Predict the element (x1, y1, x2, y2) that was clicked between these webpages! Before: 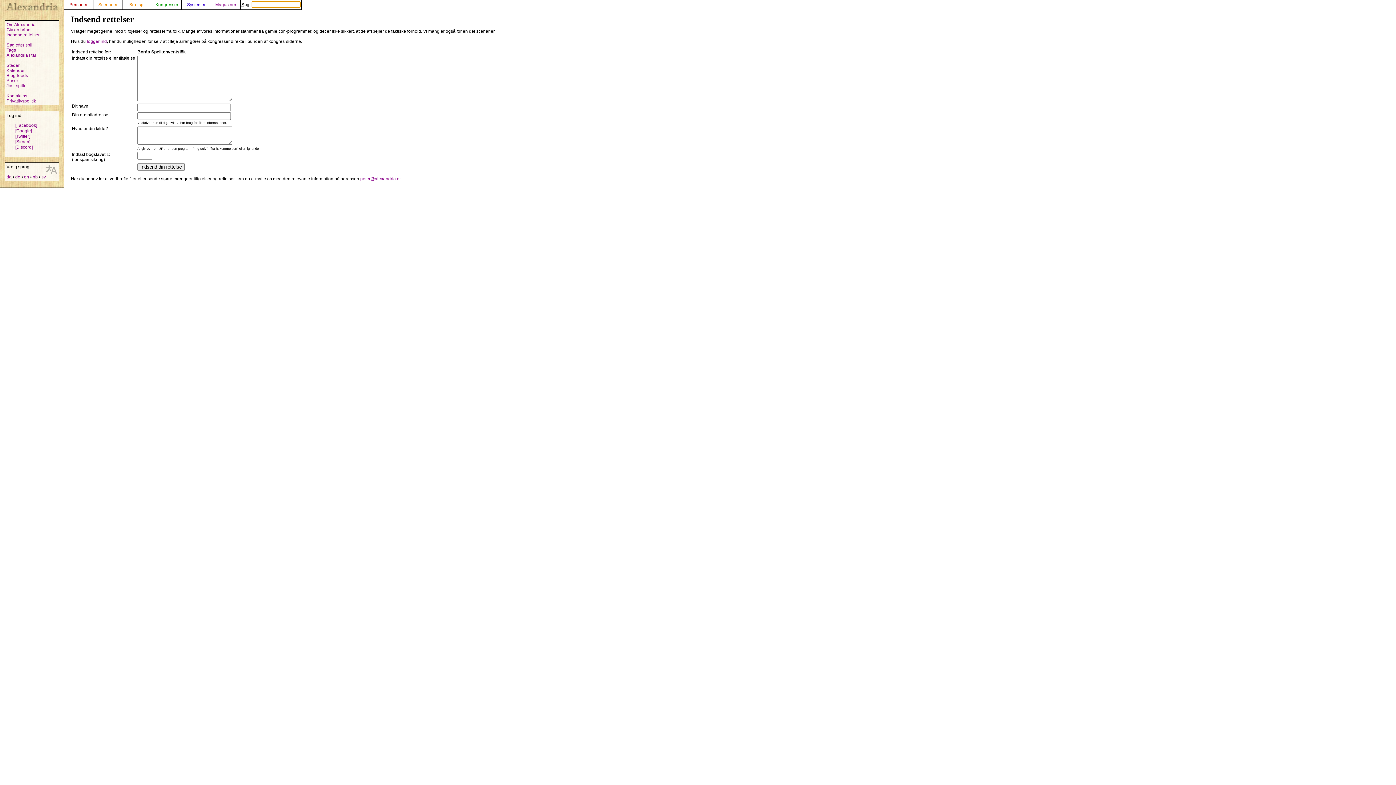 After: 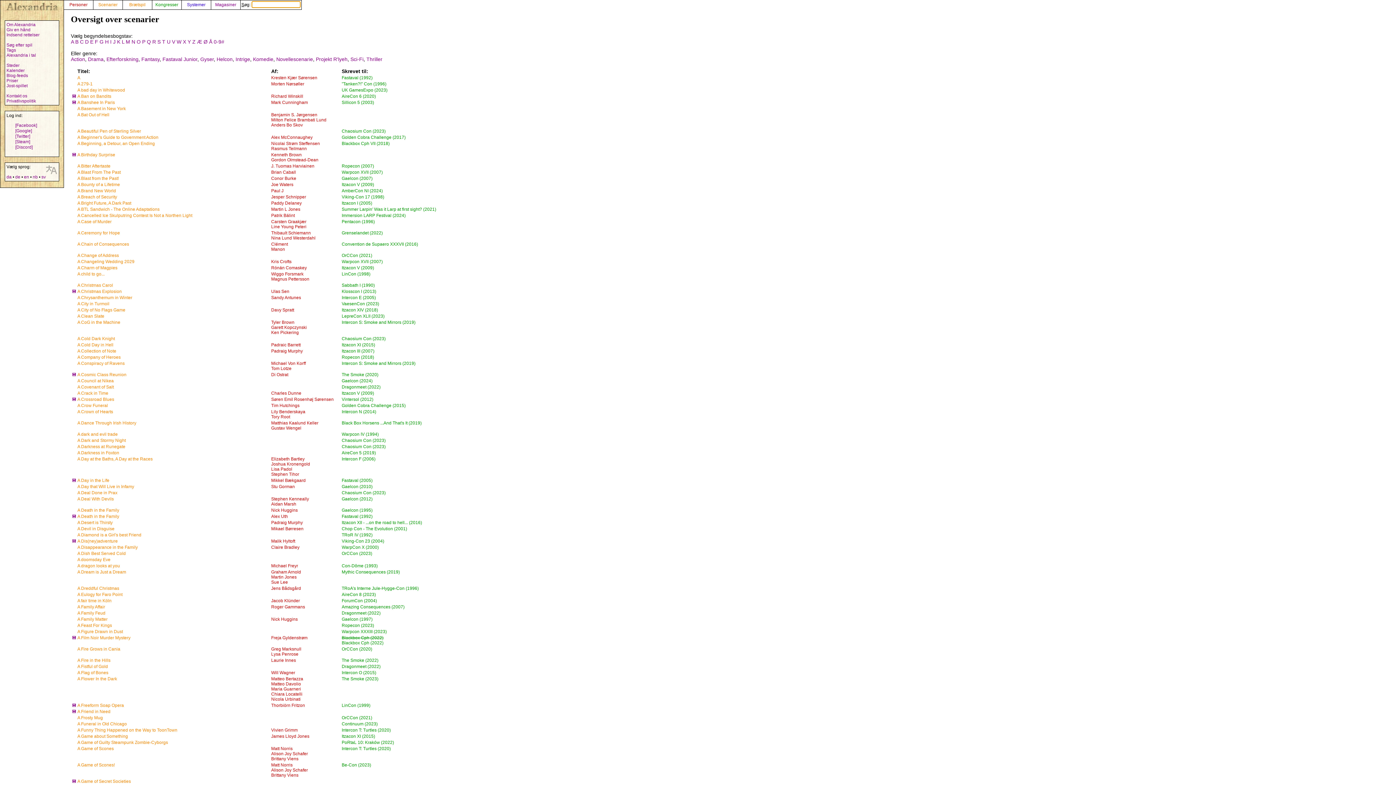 Action: bbox: (93, 2, 122, 7) label: Scenarier